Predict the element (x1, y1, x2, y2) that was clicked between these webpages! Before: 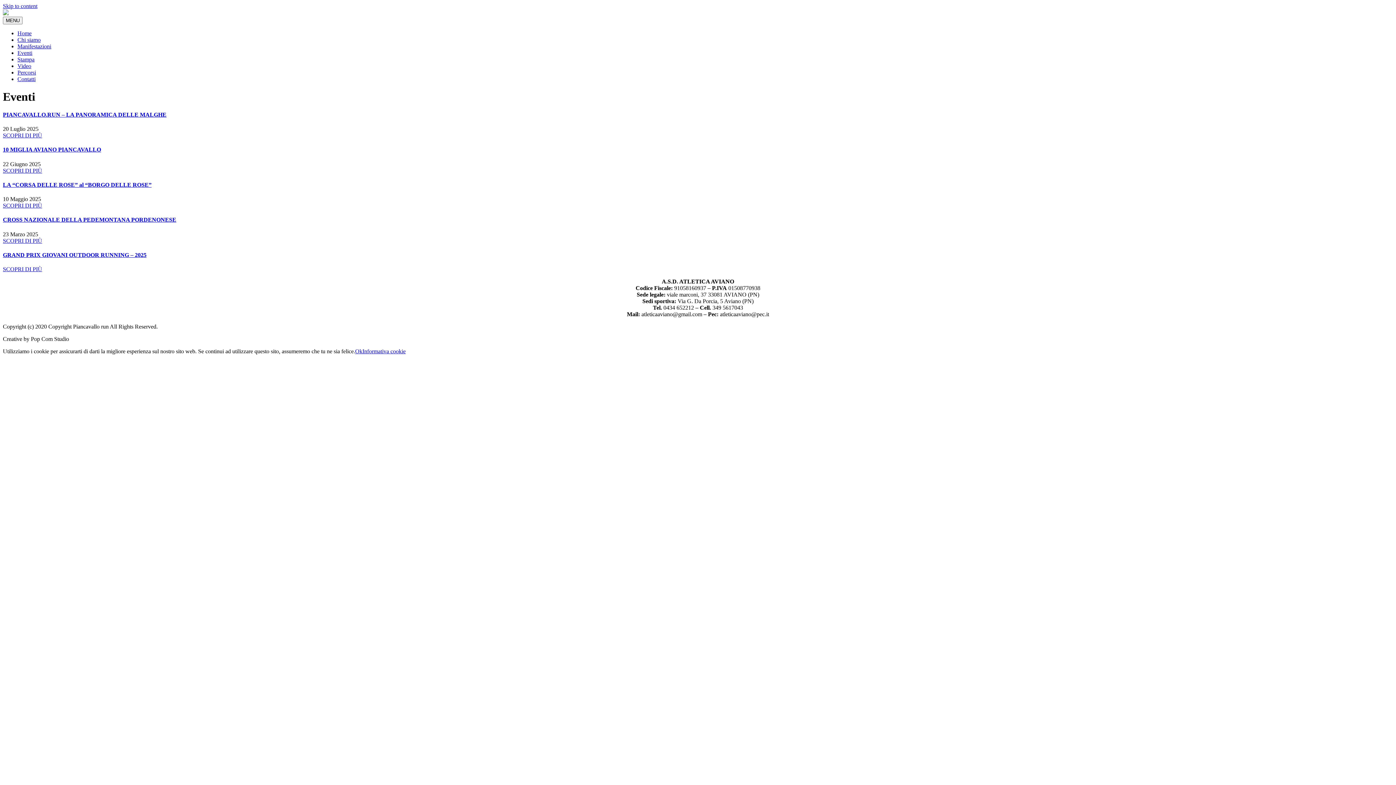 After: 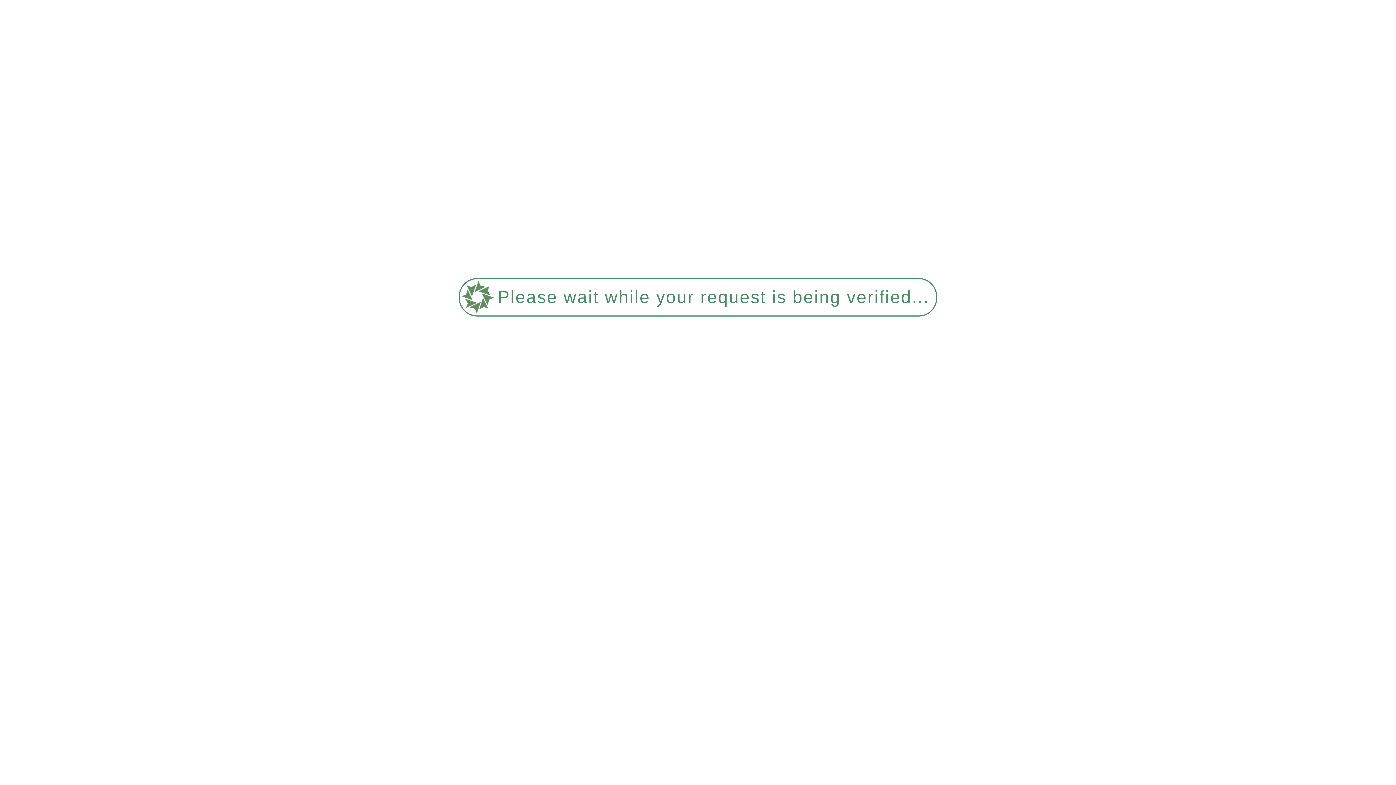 Action: label: 10 MIGLIA AVIANO PIANCAVALLO bbox: (2, 146, 101, 152)